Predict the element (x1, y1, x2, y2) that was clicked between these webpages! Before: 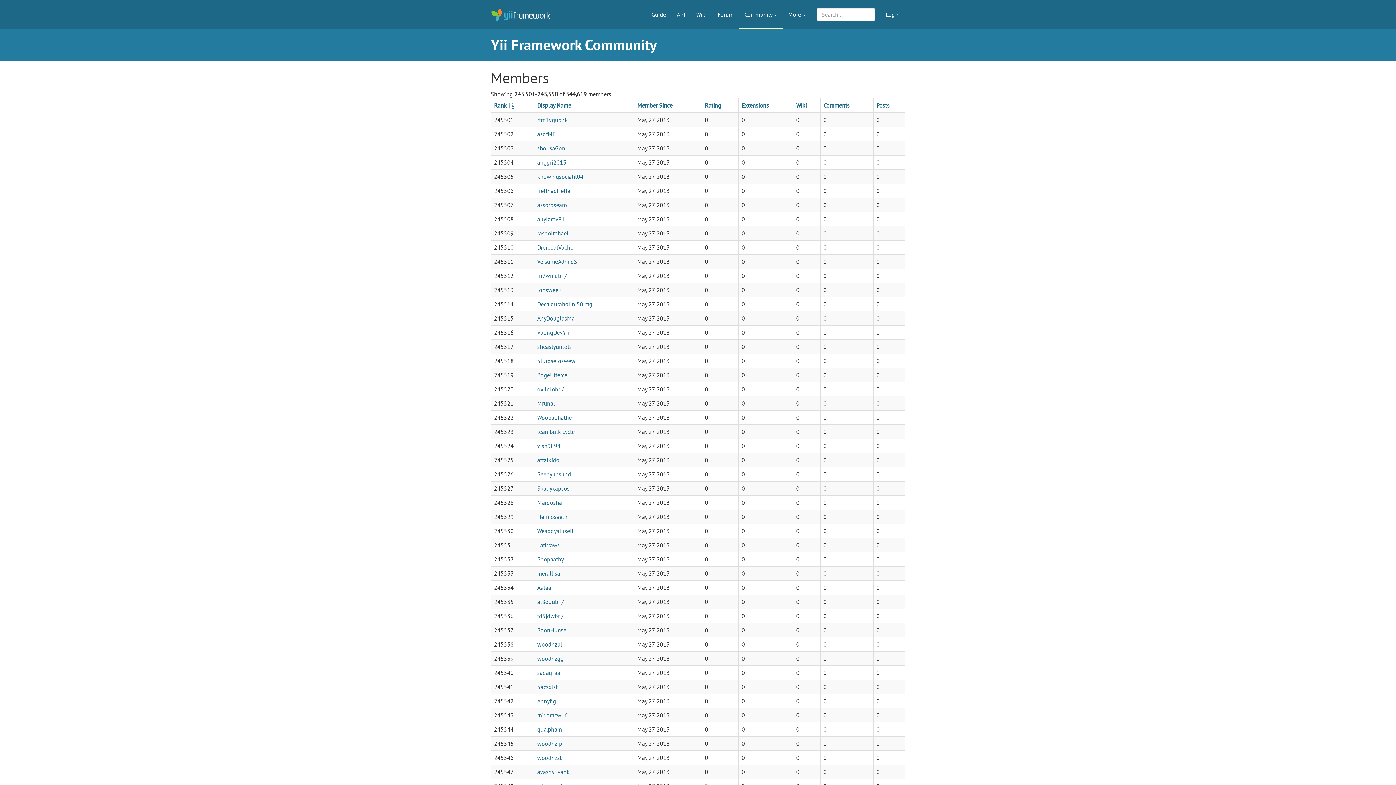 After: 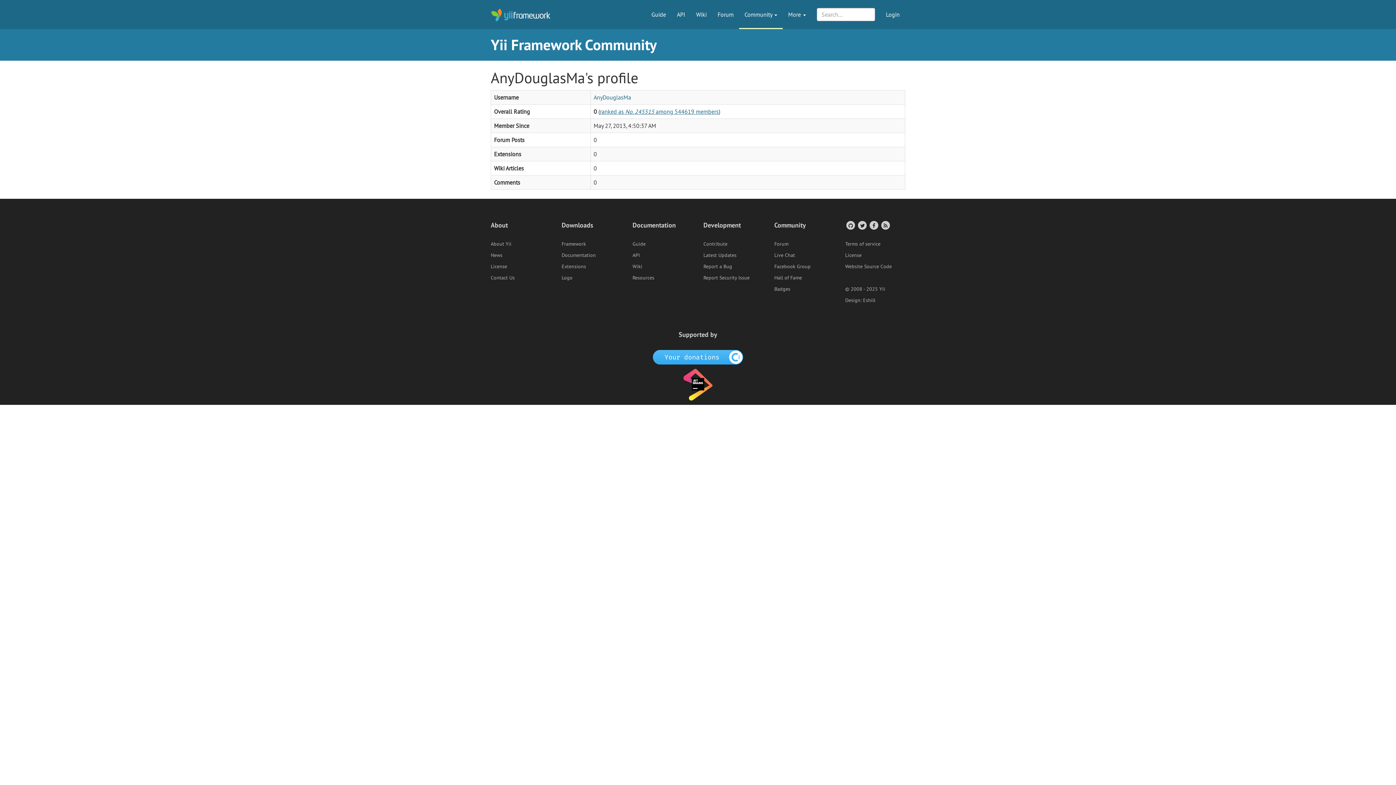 Action: bbox: (537, 314, 574, 322) label: AnyDouglasMa